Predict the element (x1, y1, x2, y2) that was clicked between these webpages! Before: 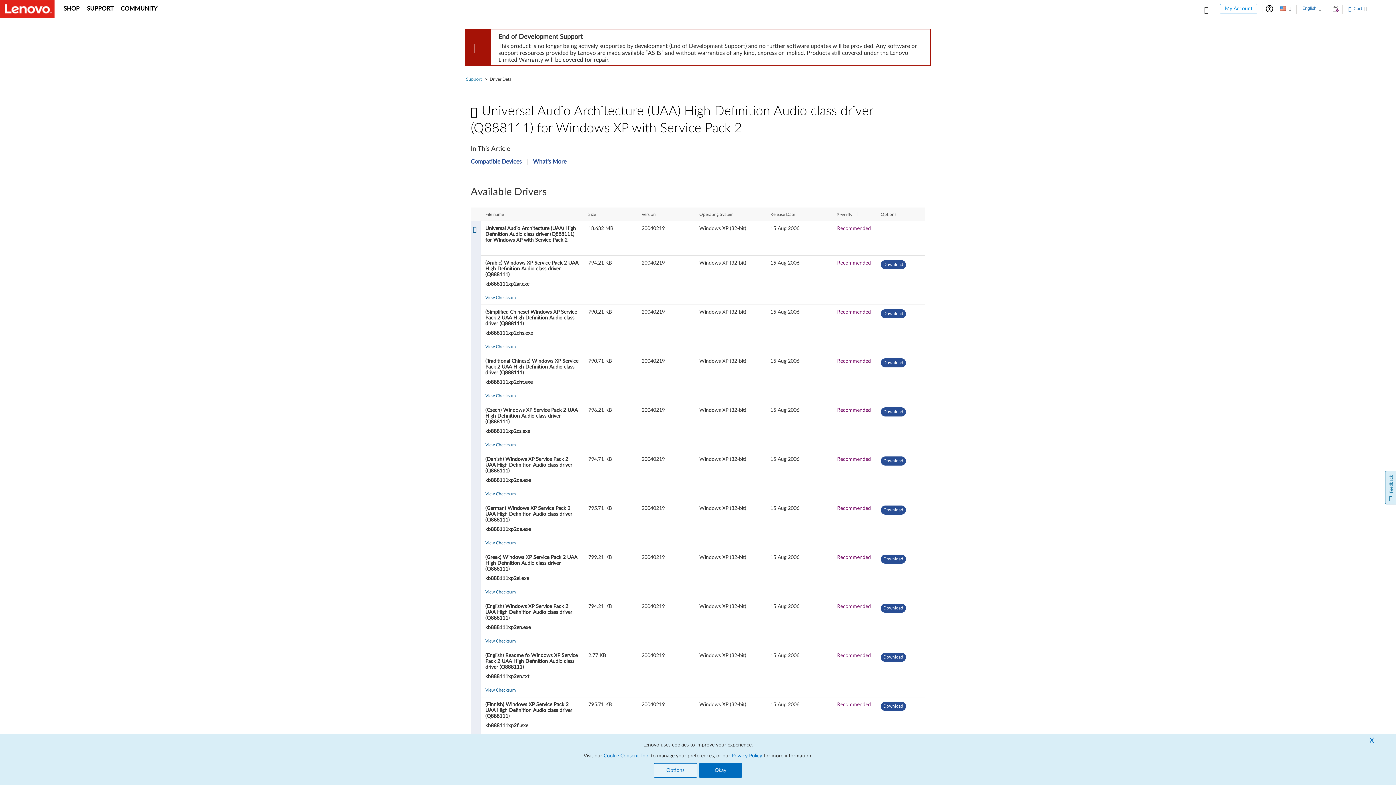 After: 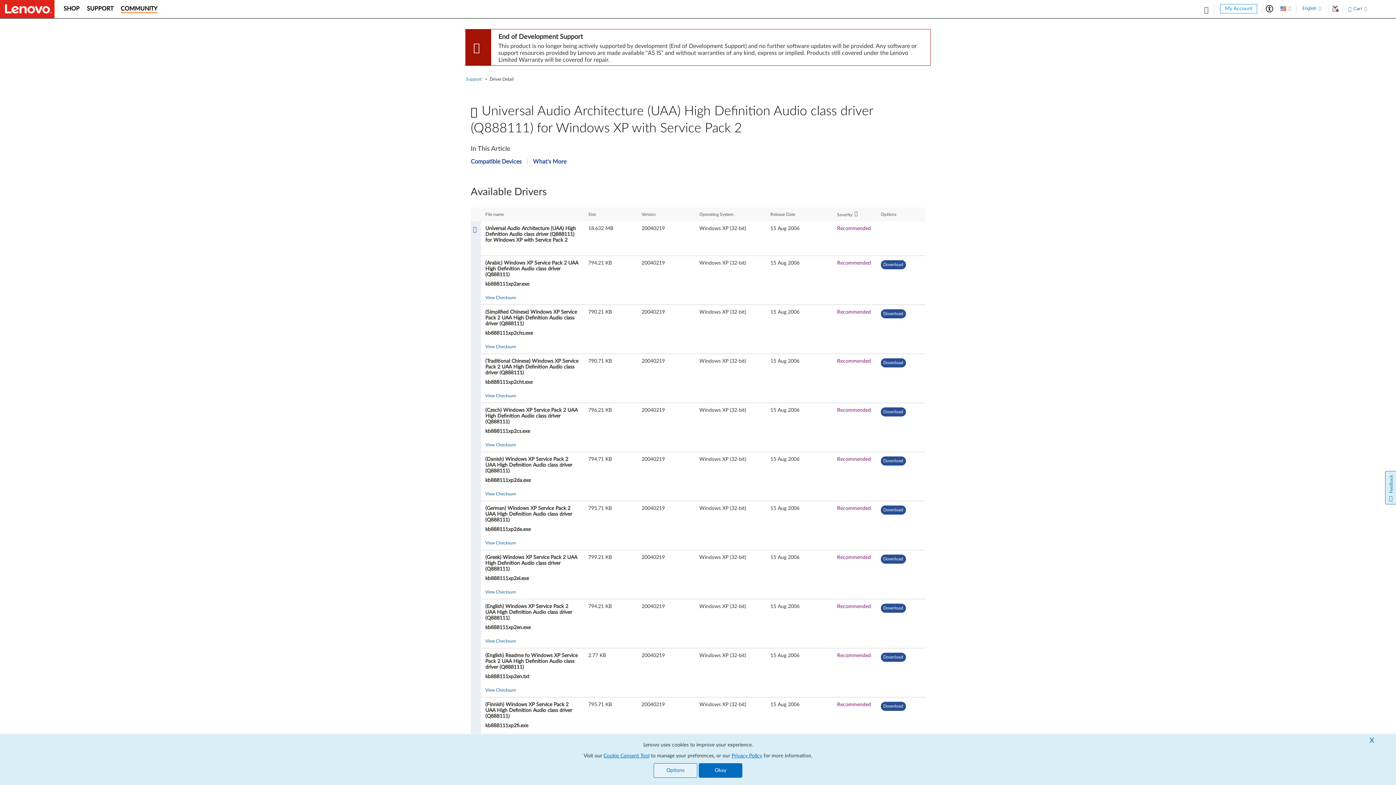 Action: bbox: (120, 5, 157, 12) label: COMMUNITY